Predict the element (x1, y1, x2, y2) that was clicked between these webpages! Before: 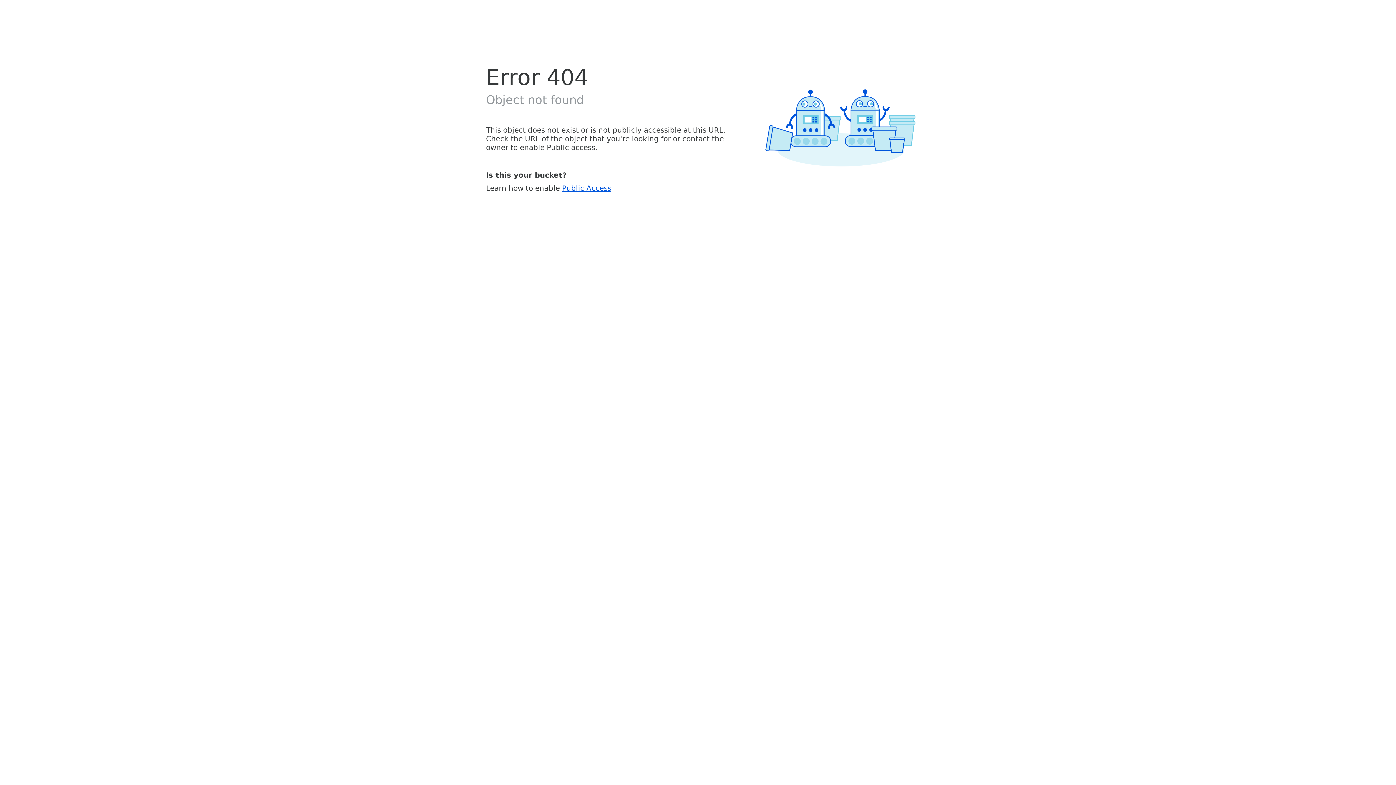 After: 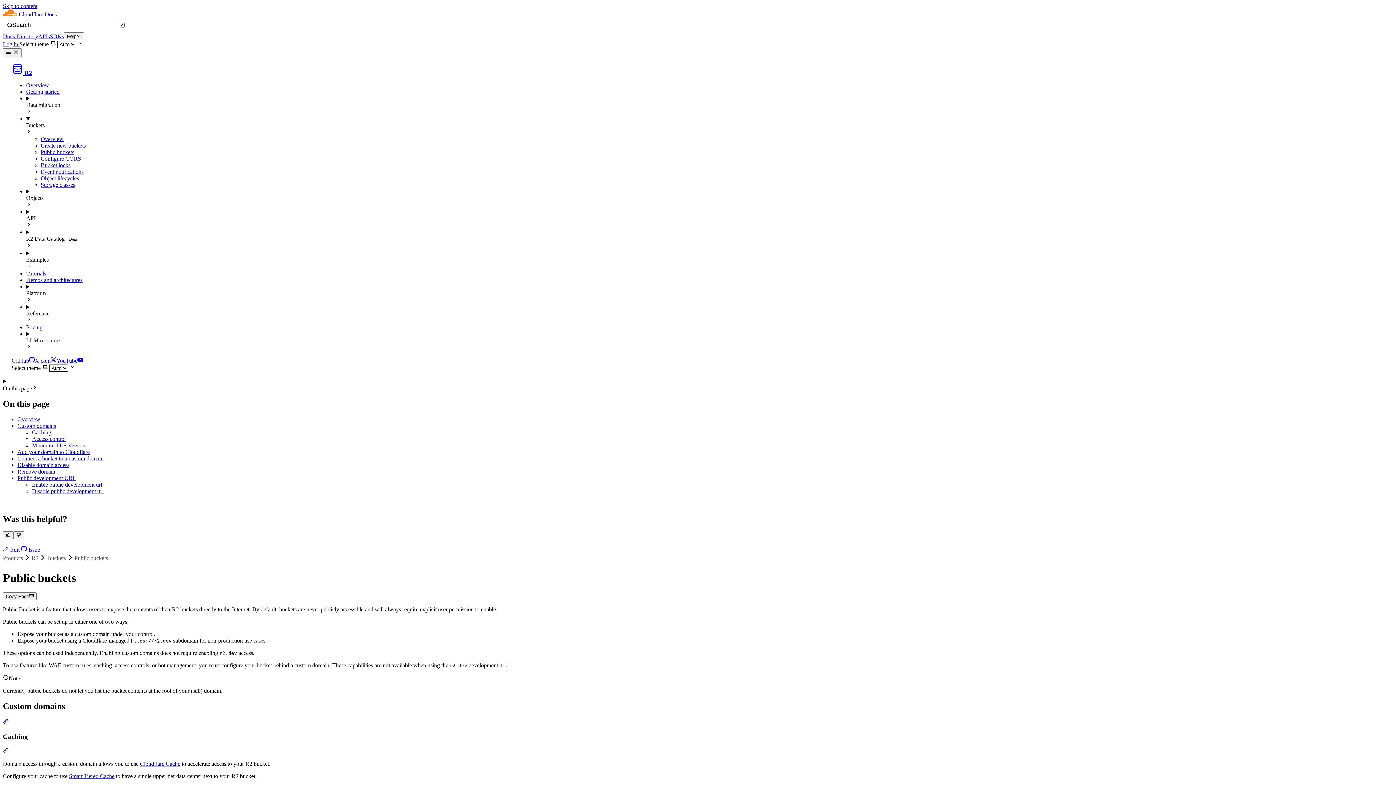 Action: label: Public Access bbox: (562, 183, 611, 192)